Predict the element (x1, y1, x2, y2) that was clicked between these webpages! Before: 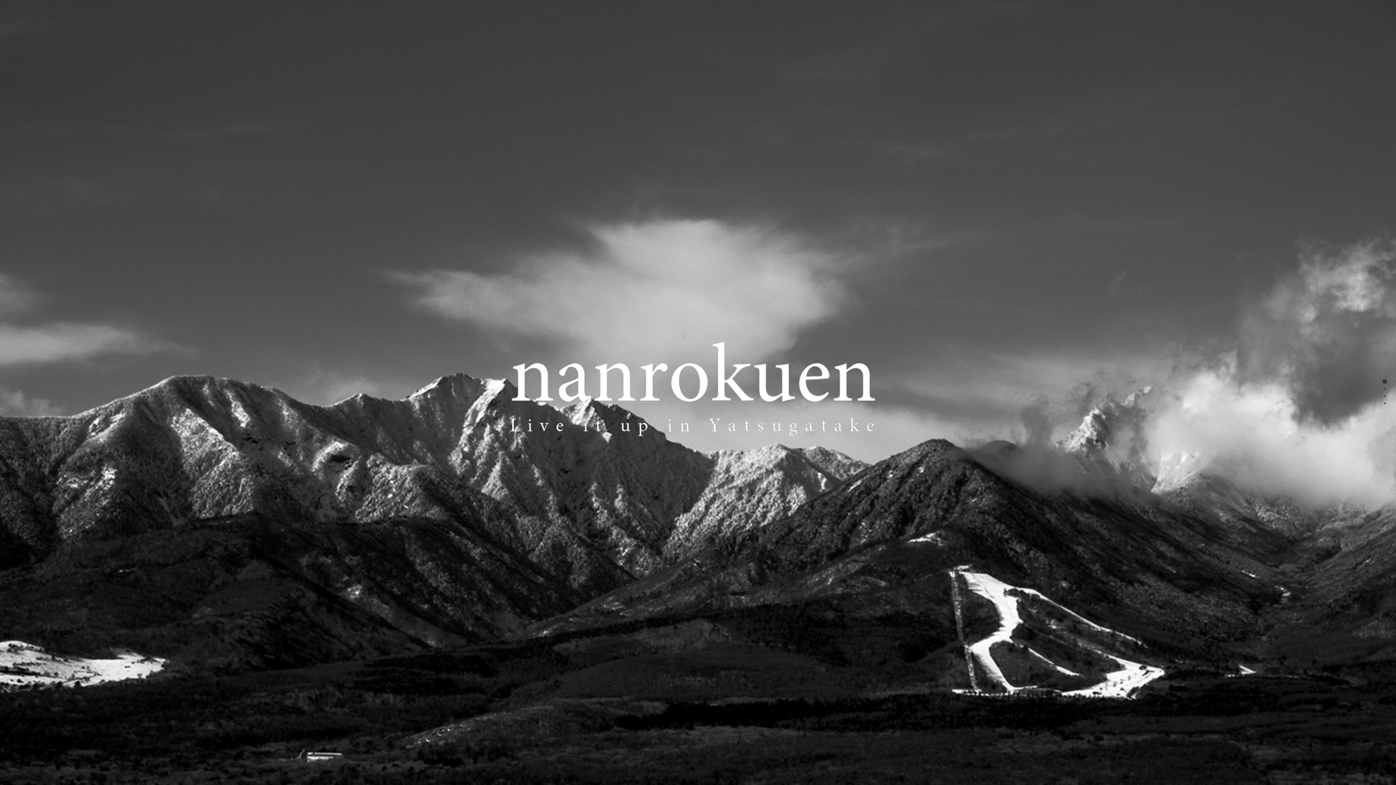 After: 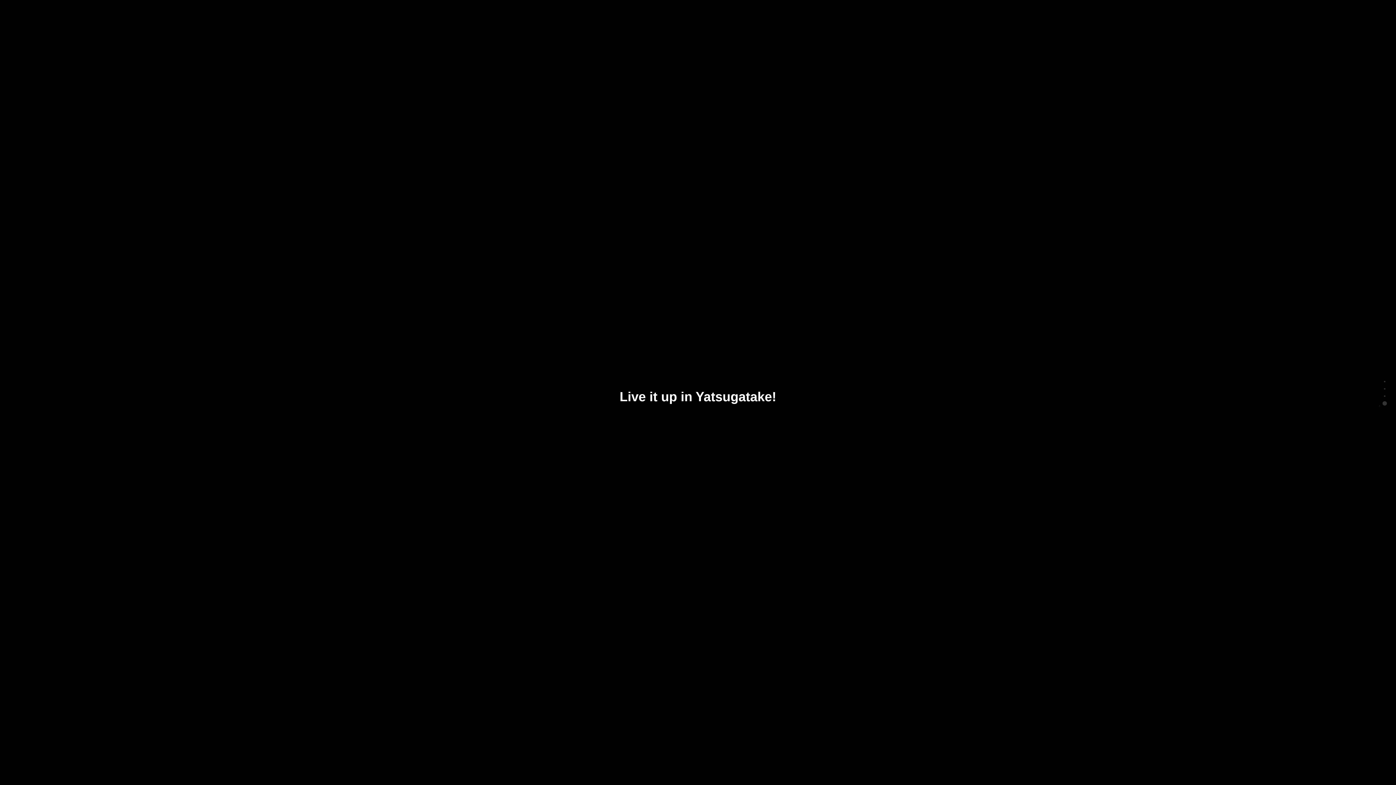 Action: bbox: (1382, 401, 1387, 406)